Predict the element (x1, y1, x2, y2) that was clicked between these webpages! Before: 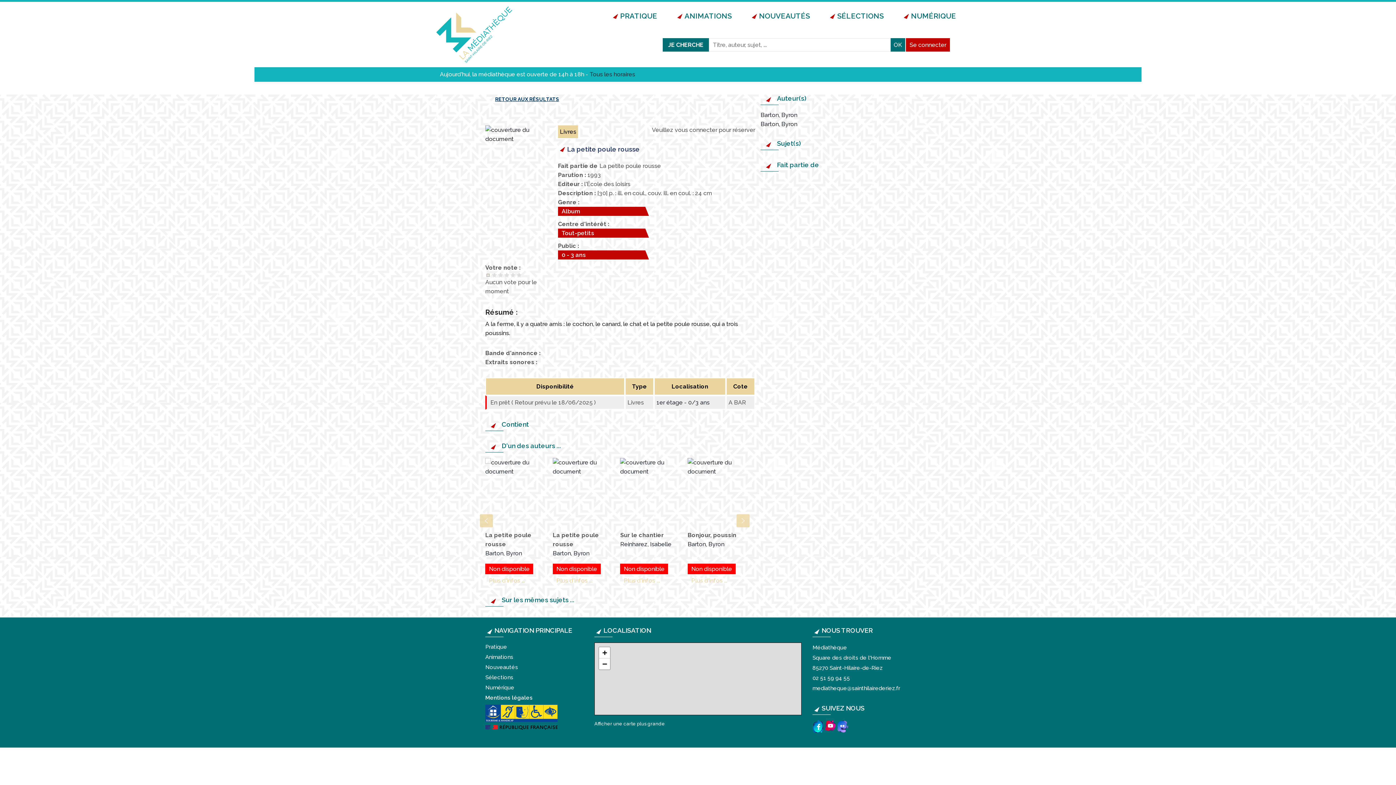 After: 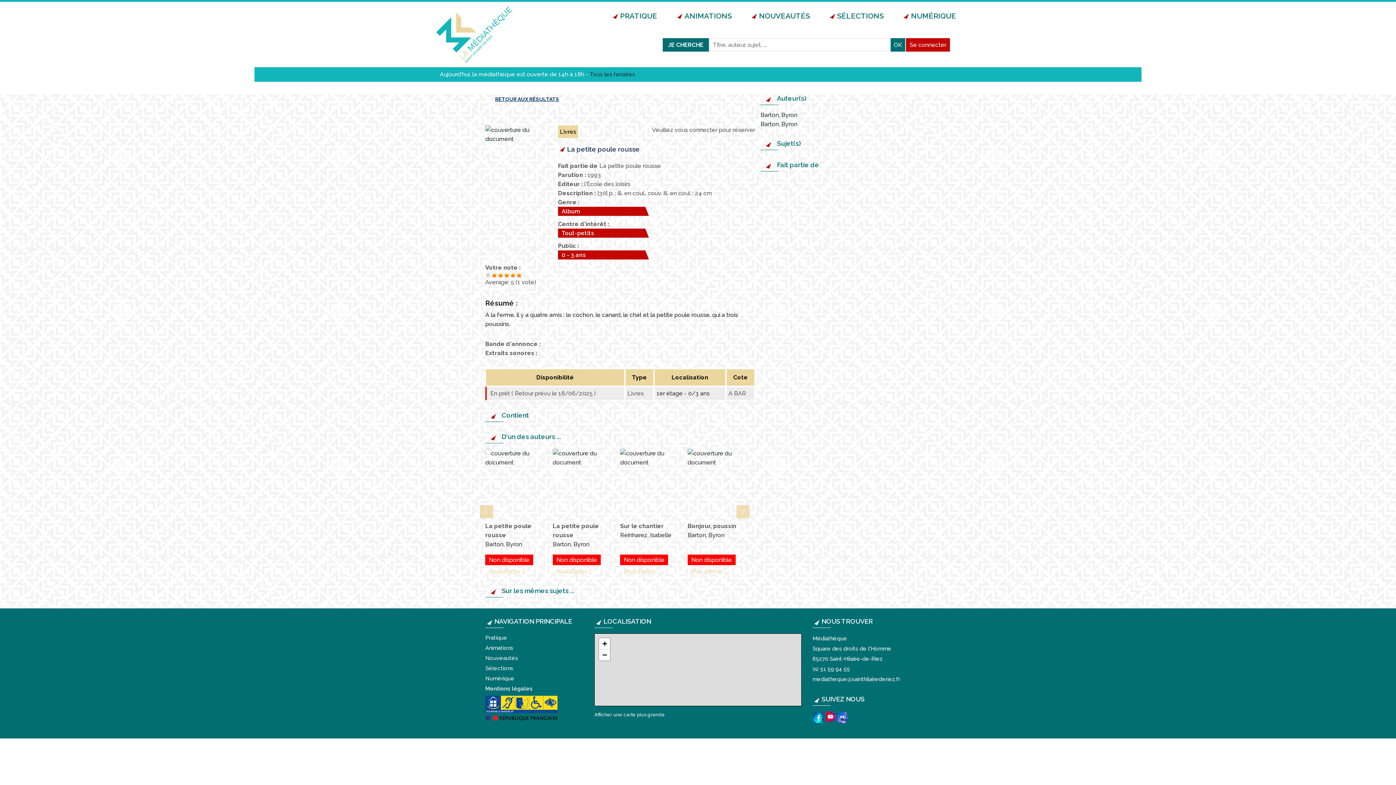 Action: bbox: (516, 272, 522, 277) label: Give it 5/5